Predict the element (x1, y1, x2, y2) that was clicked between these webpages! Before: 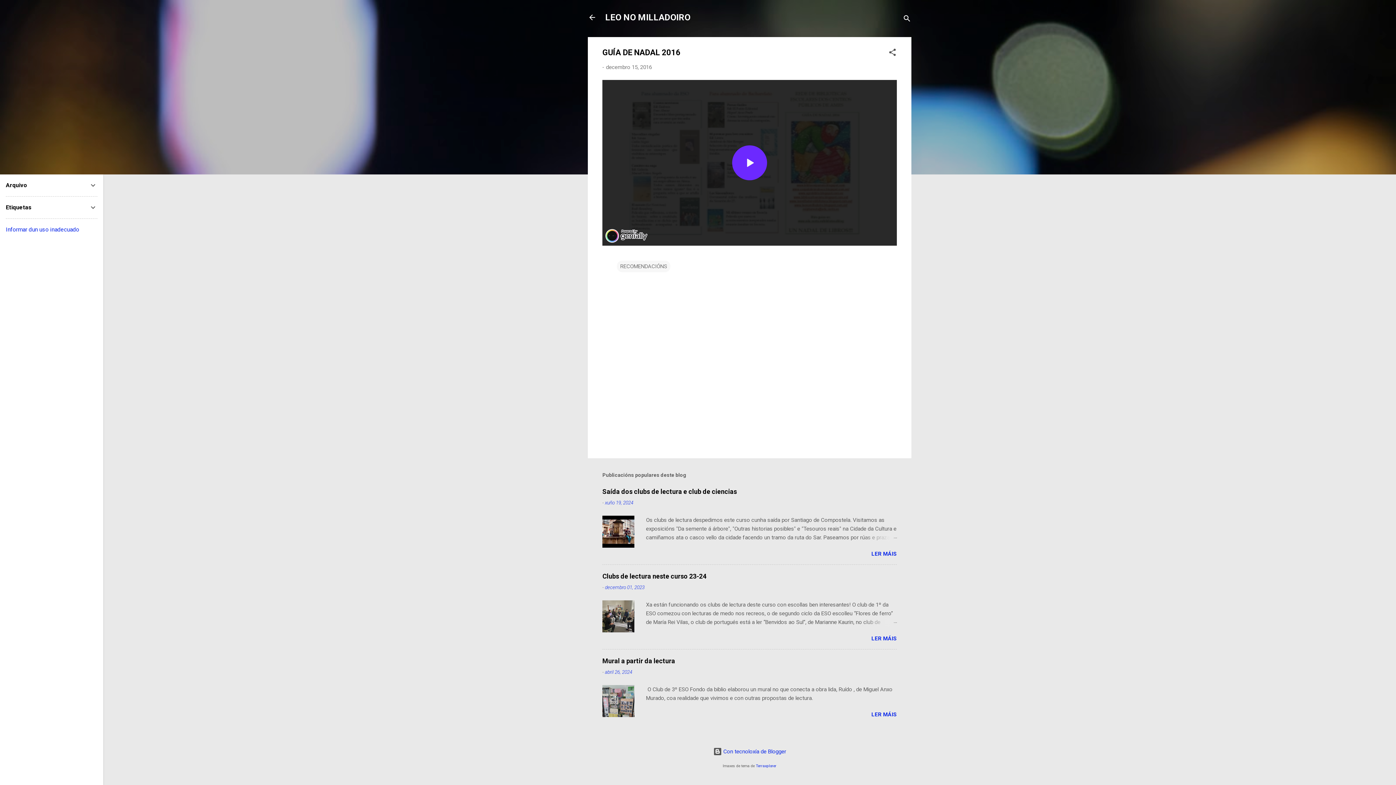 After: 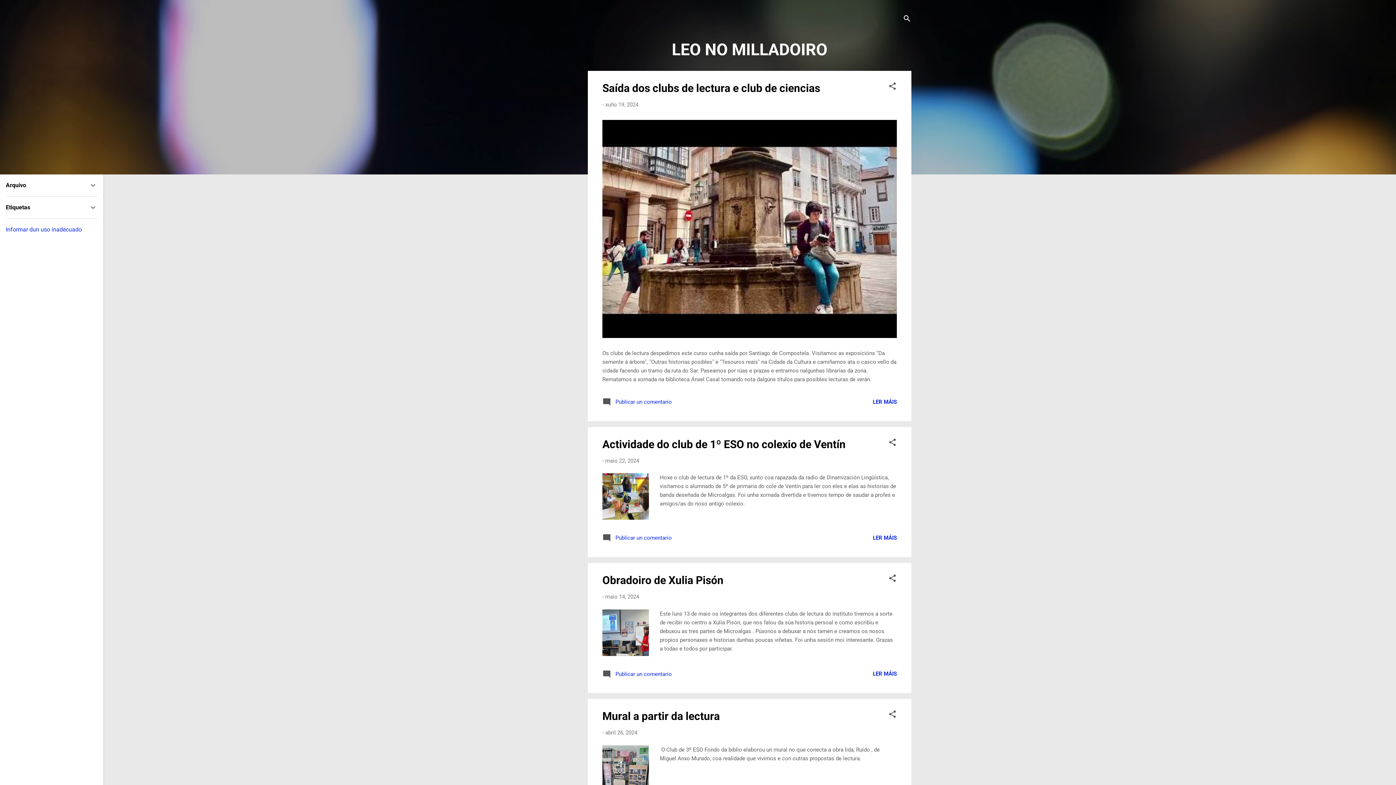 Action: bbox: (605, 12, 690, 22) label: LEO NO MILLADOIRO